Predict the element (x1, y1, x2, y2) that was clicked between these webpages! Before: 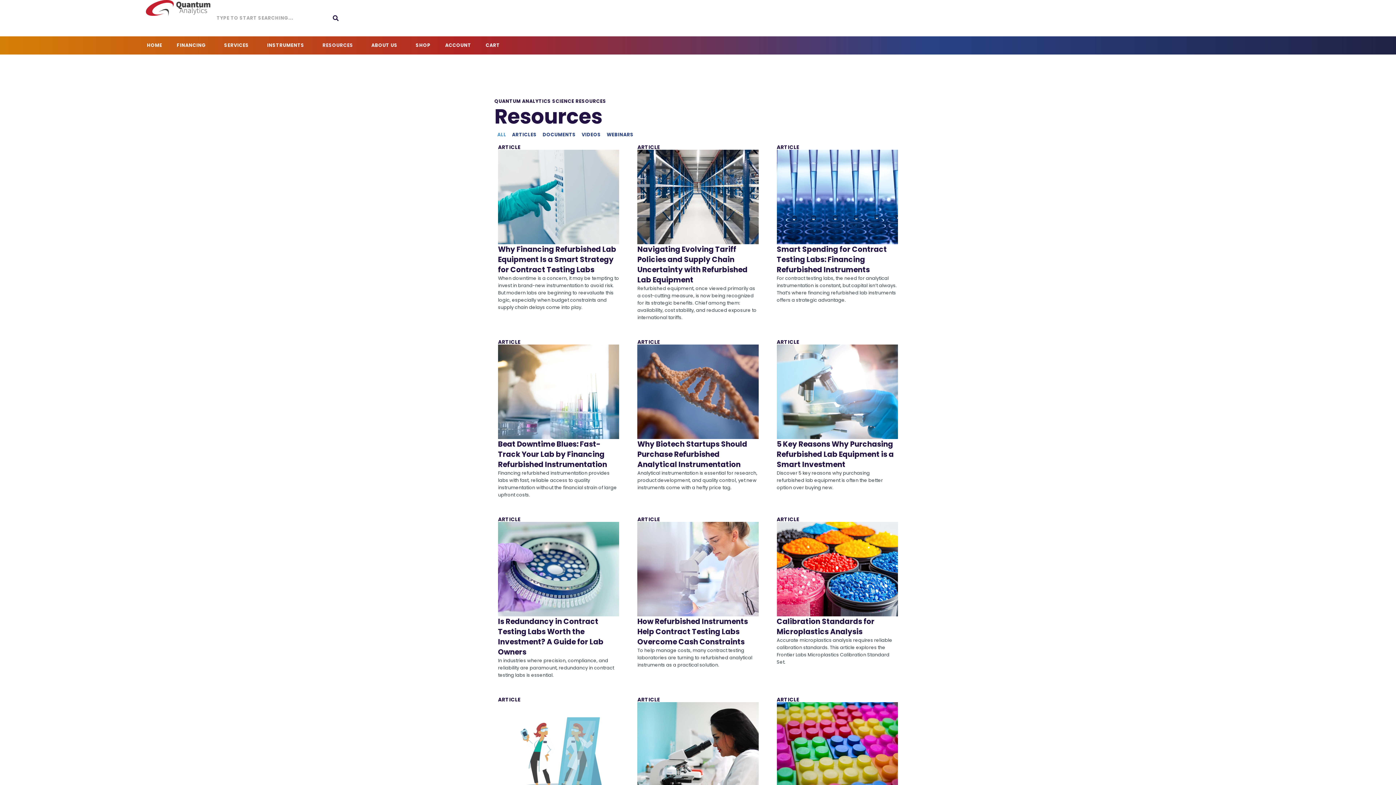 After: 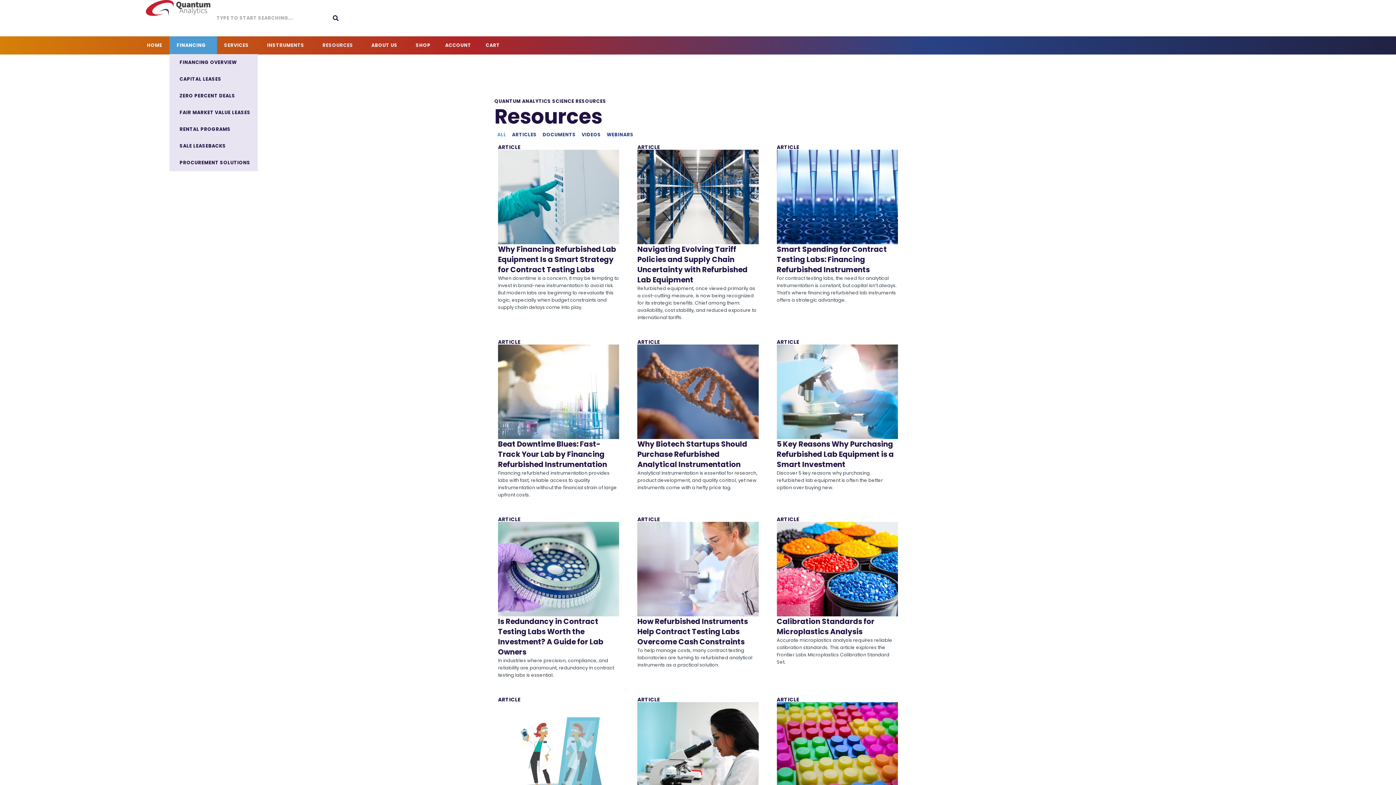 Action: bbox: (169, 36, 216, 54) label: FINANCING